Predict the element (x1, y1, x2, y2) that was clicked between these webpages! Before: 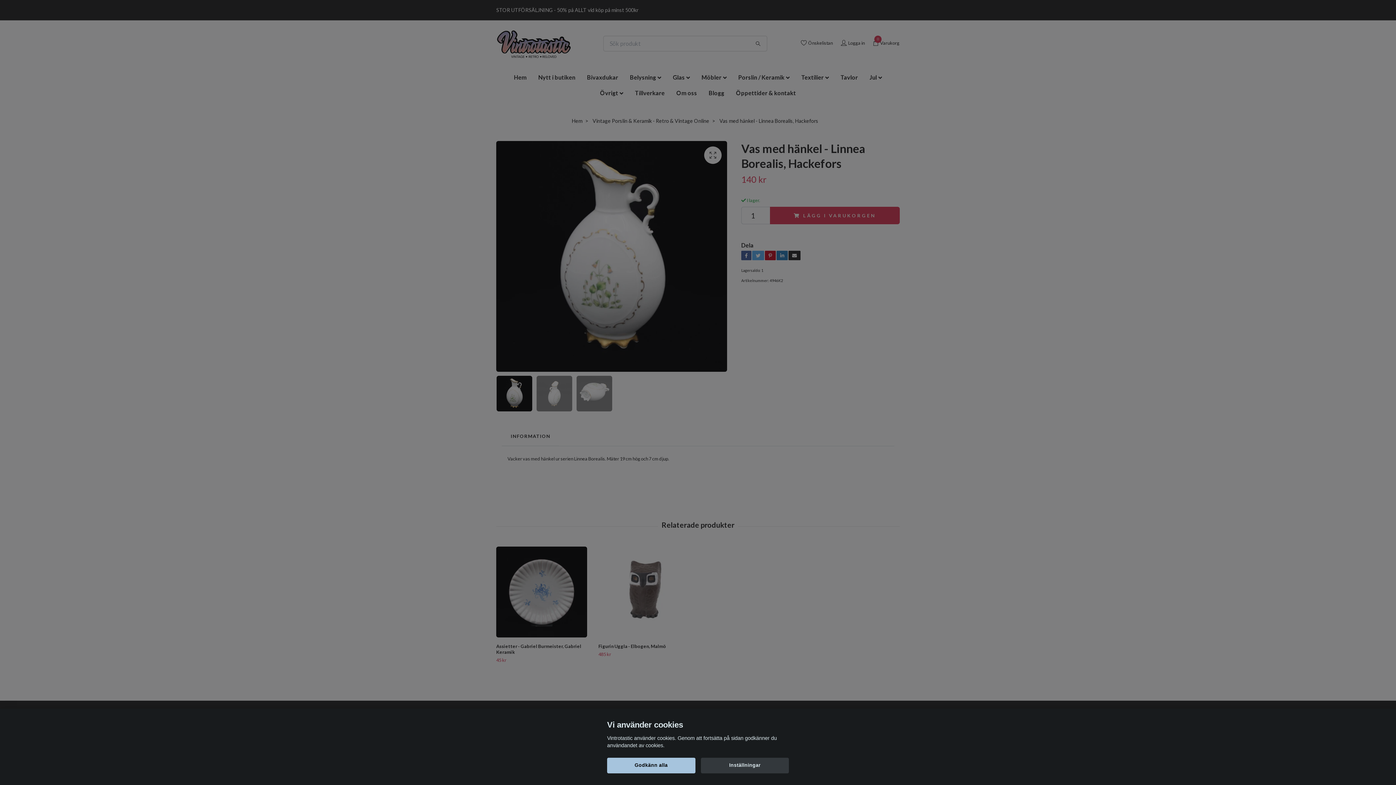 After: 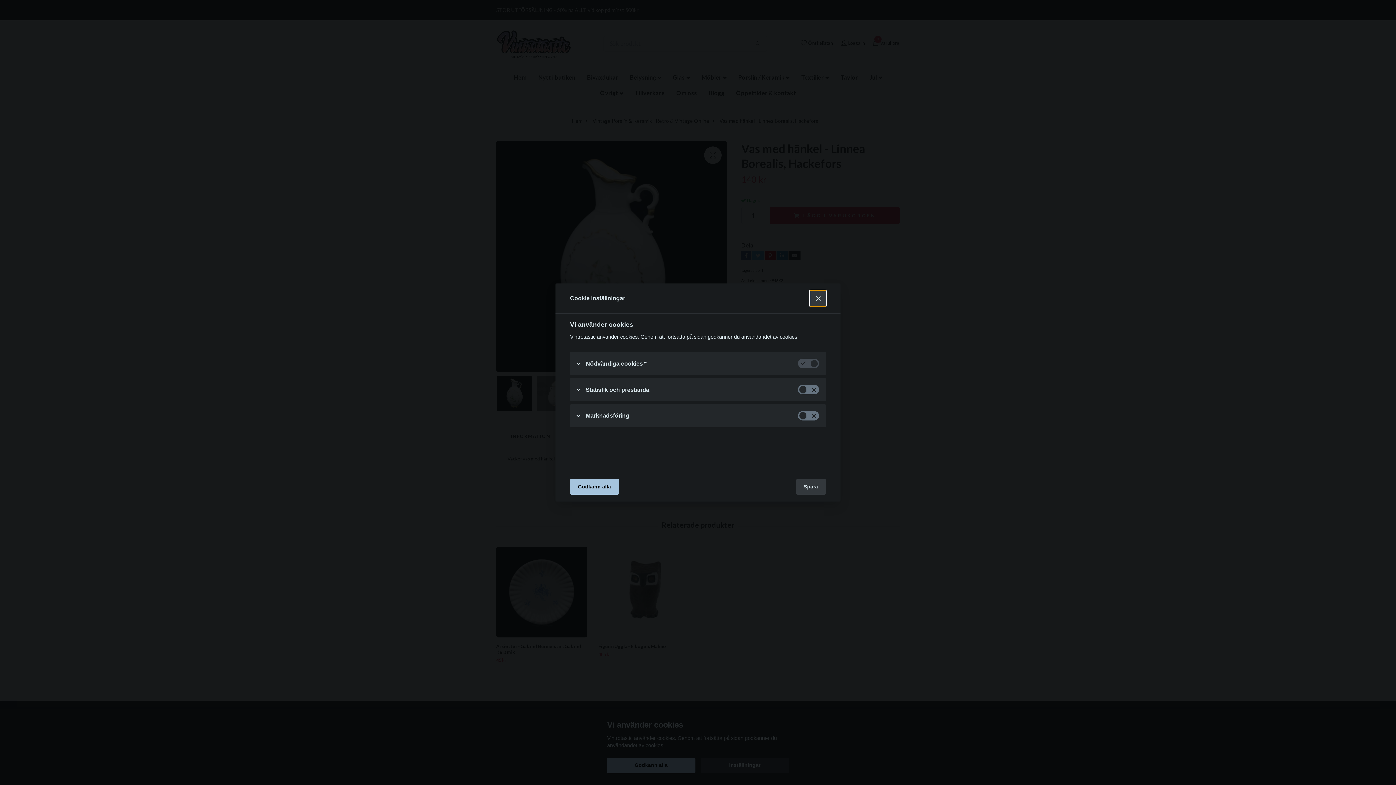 Action: bbox: (700, 758, 789, 773) label: Inställningar